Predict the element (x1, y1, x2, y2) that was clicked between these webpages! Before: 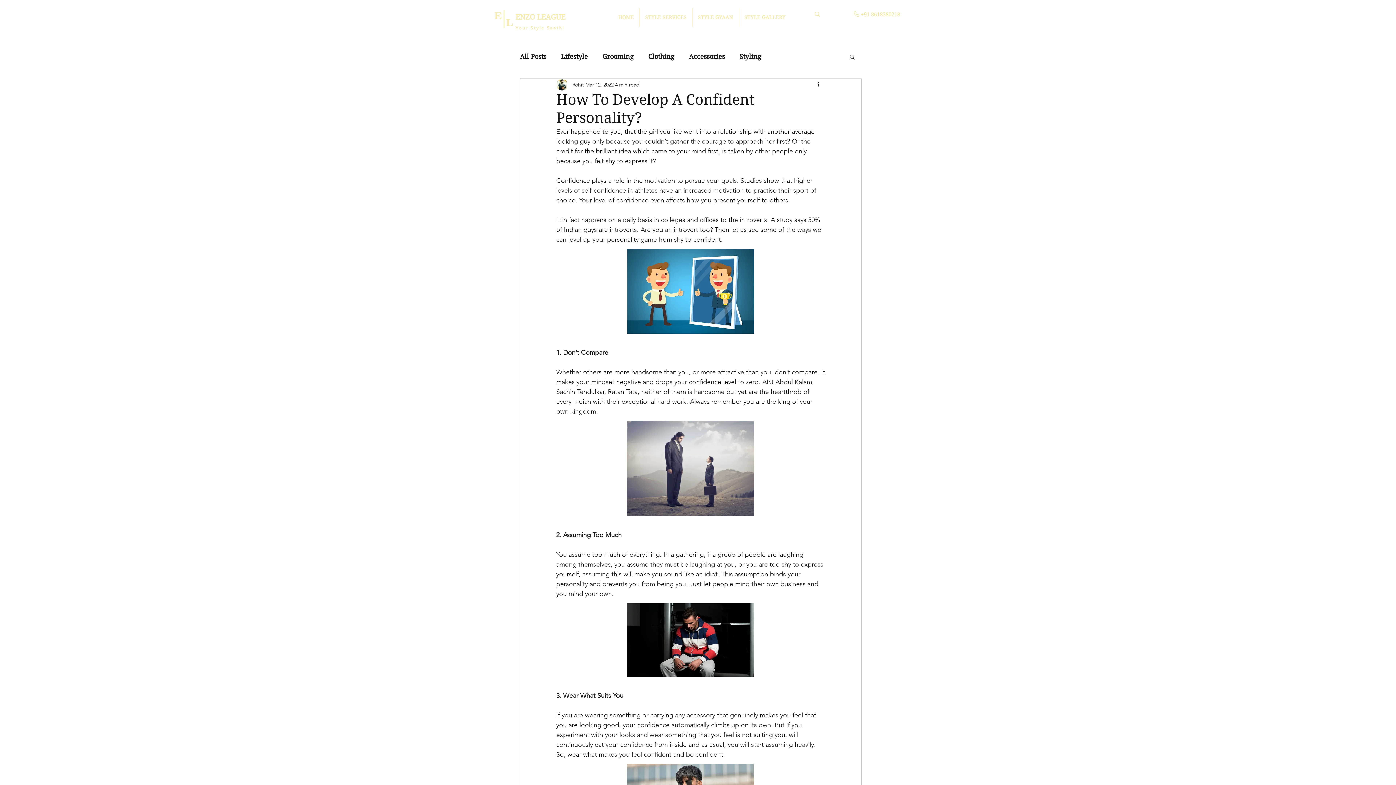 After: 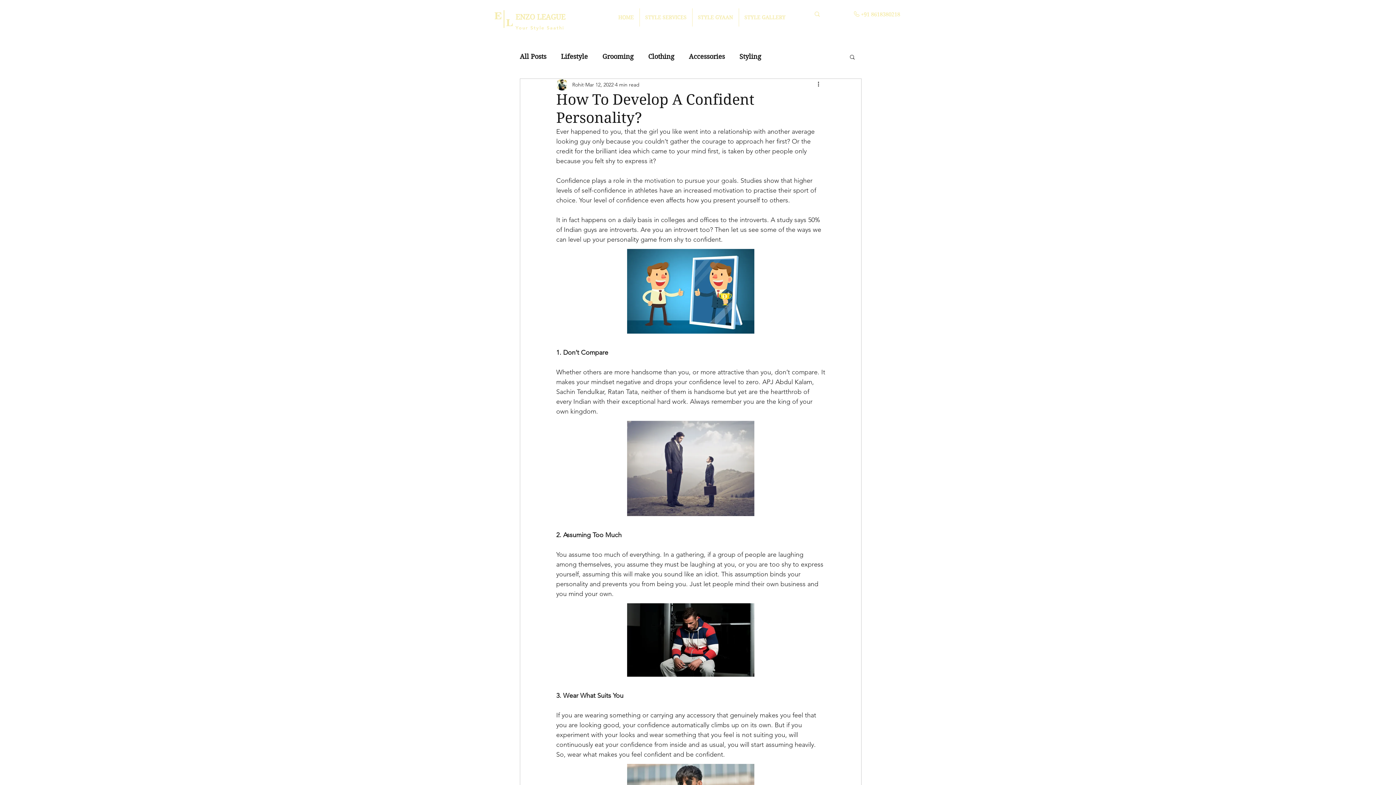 Action: label: motivation to pursue your goals bbox: (644, 176, 737, 184)